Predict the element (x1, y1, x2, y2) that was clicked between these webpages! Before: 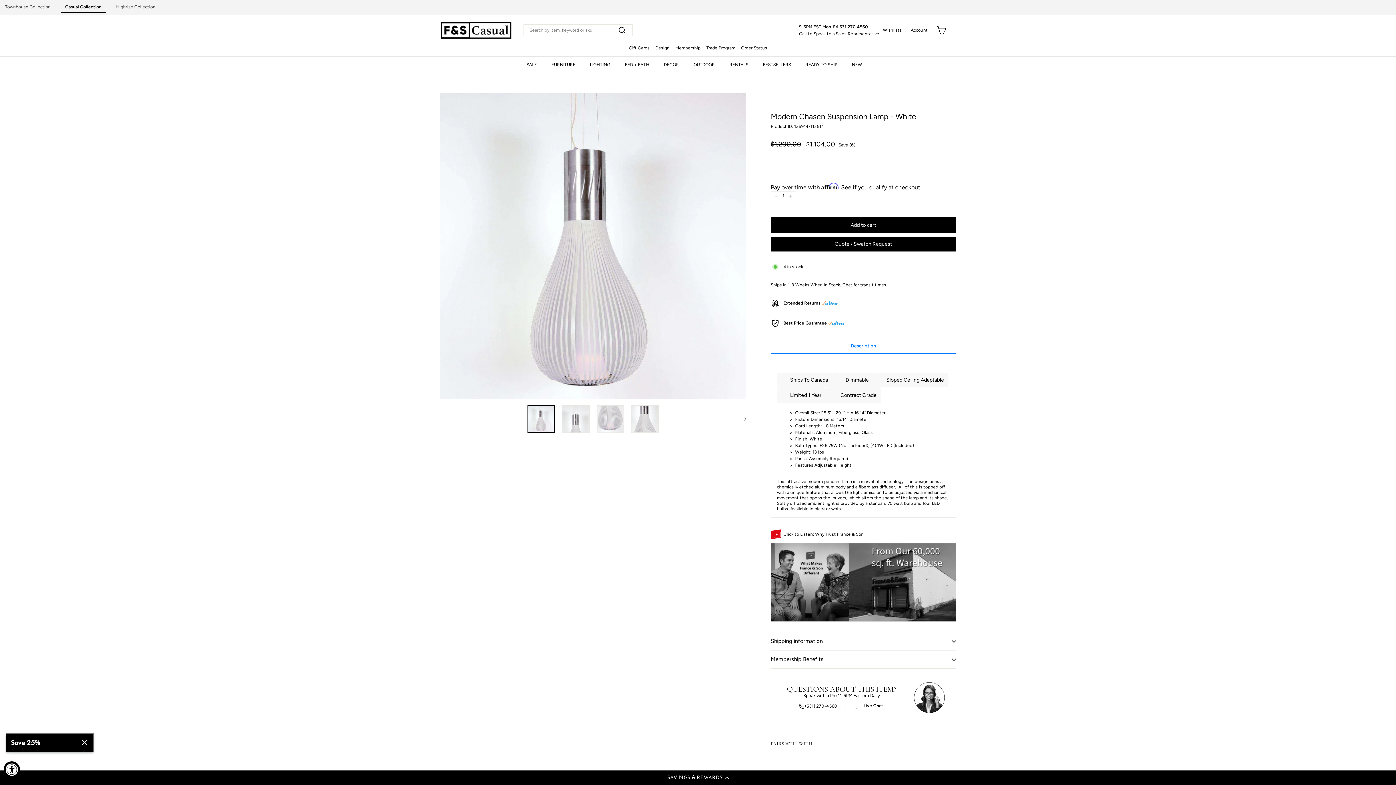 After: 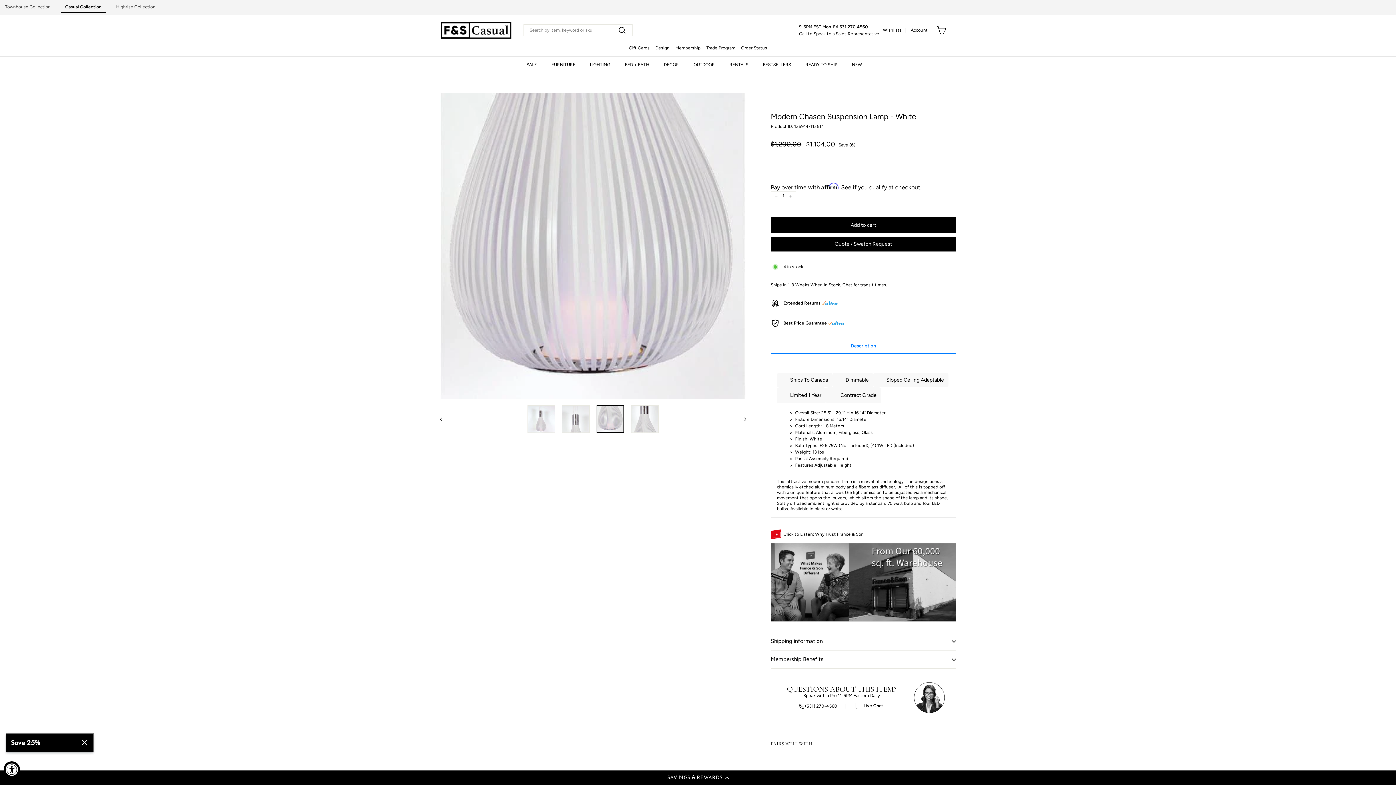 Action: bbox: (596, 405, 624, 433)